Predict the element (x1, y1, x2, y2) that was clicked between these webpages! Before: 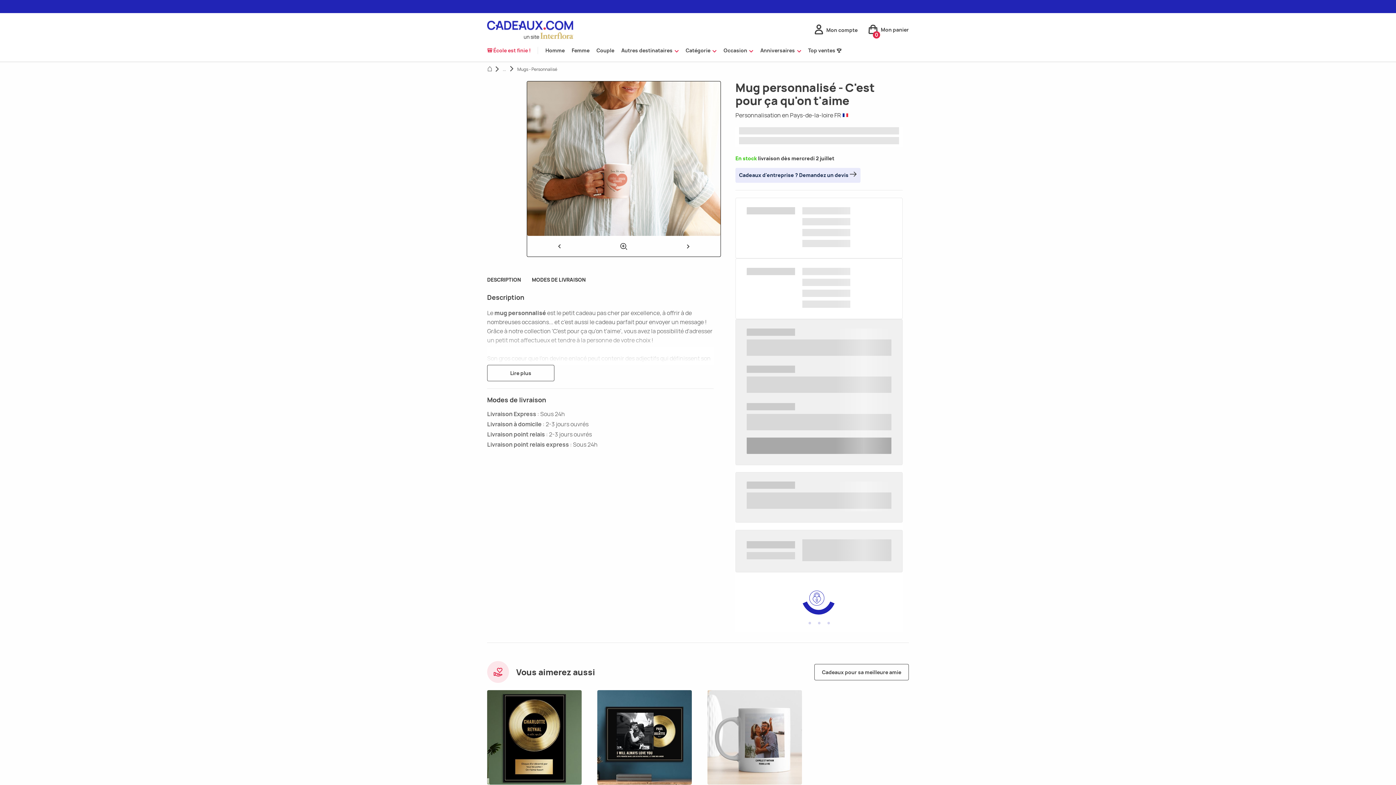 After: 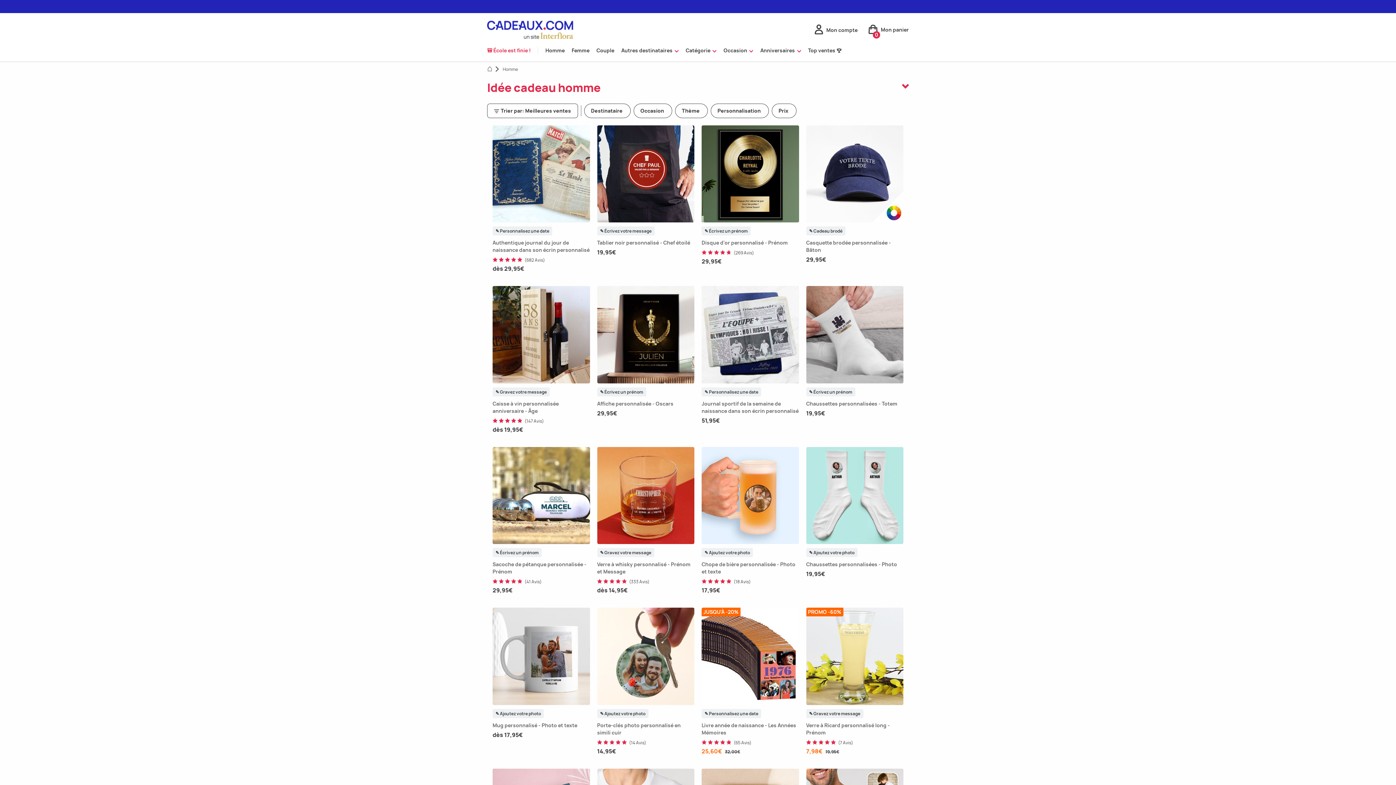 Action: label: Homme bbox: (545, 39, 564, 61)